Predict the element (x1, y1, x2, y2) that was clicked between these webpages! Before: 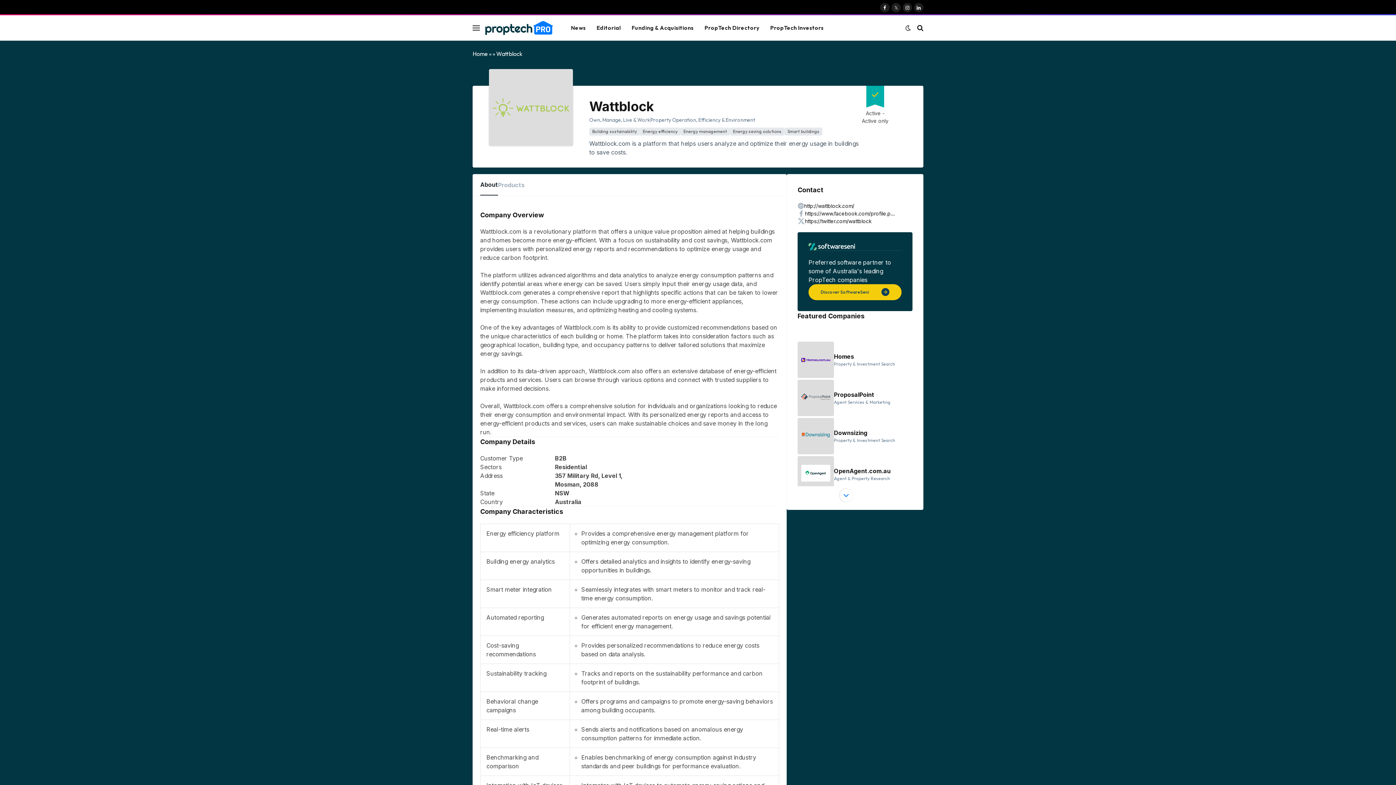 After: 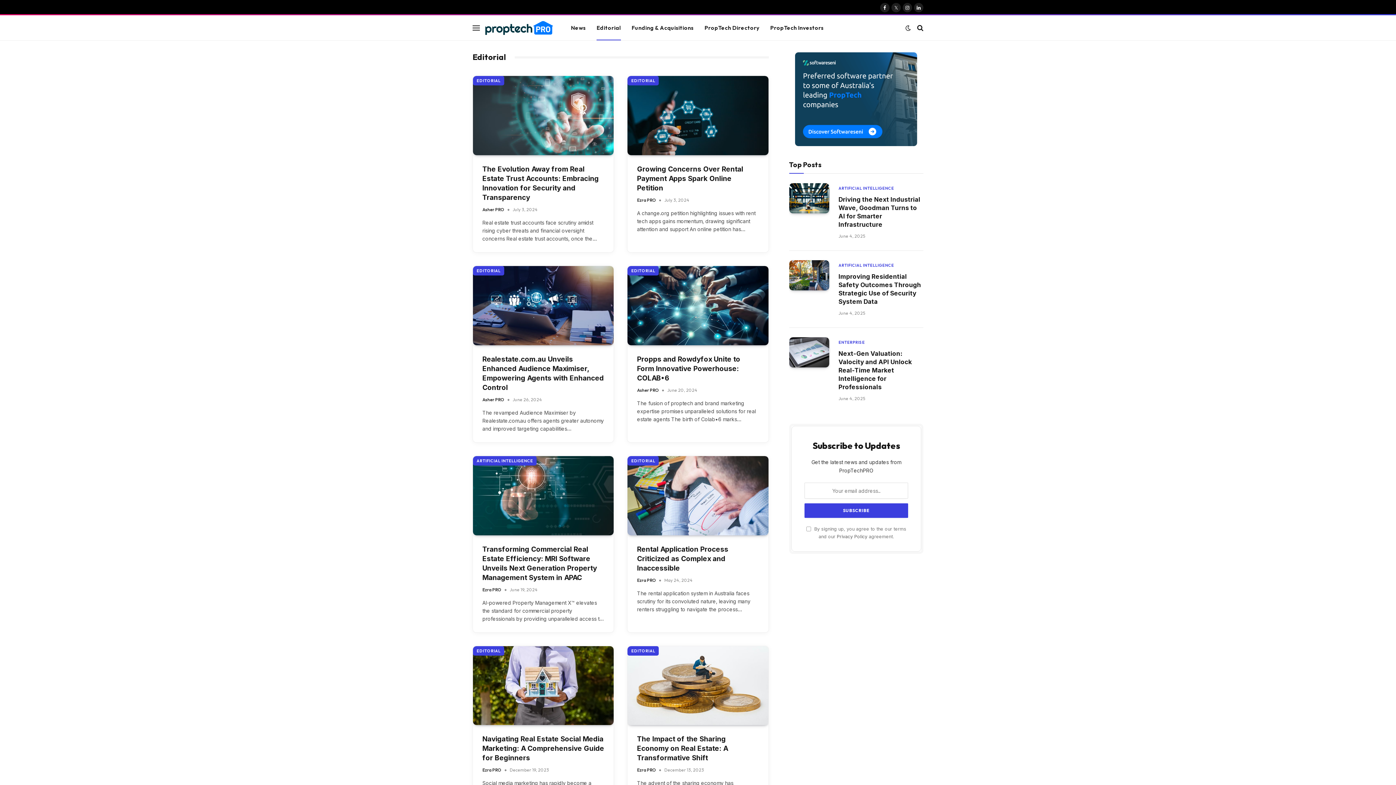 Action: label: Editorial bbox: (591, 15, 626, 40)